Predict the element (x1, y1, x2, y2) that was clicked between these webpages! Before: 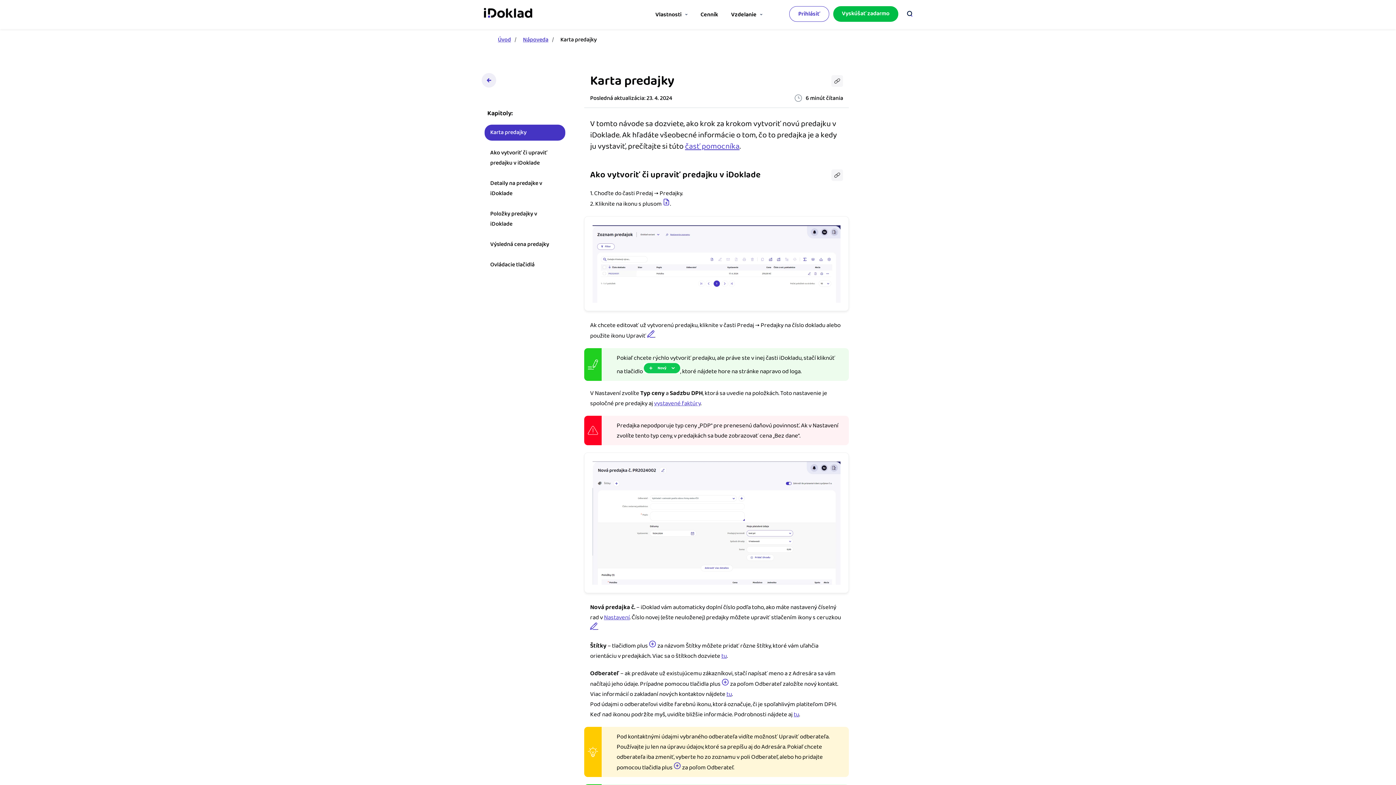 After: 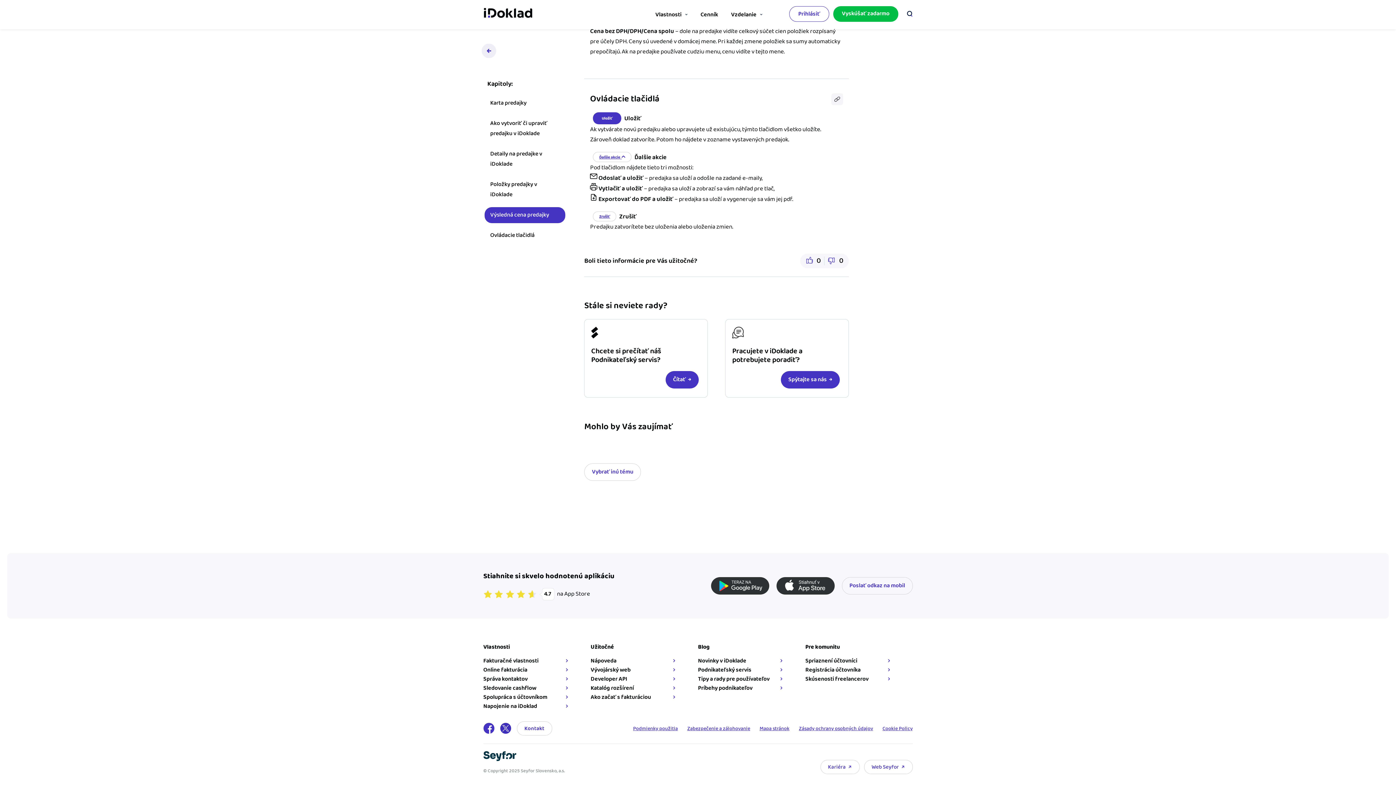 Action: label: Výsledná cena predajky bbox: (484, 236, 565, 252)